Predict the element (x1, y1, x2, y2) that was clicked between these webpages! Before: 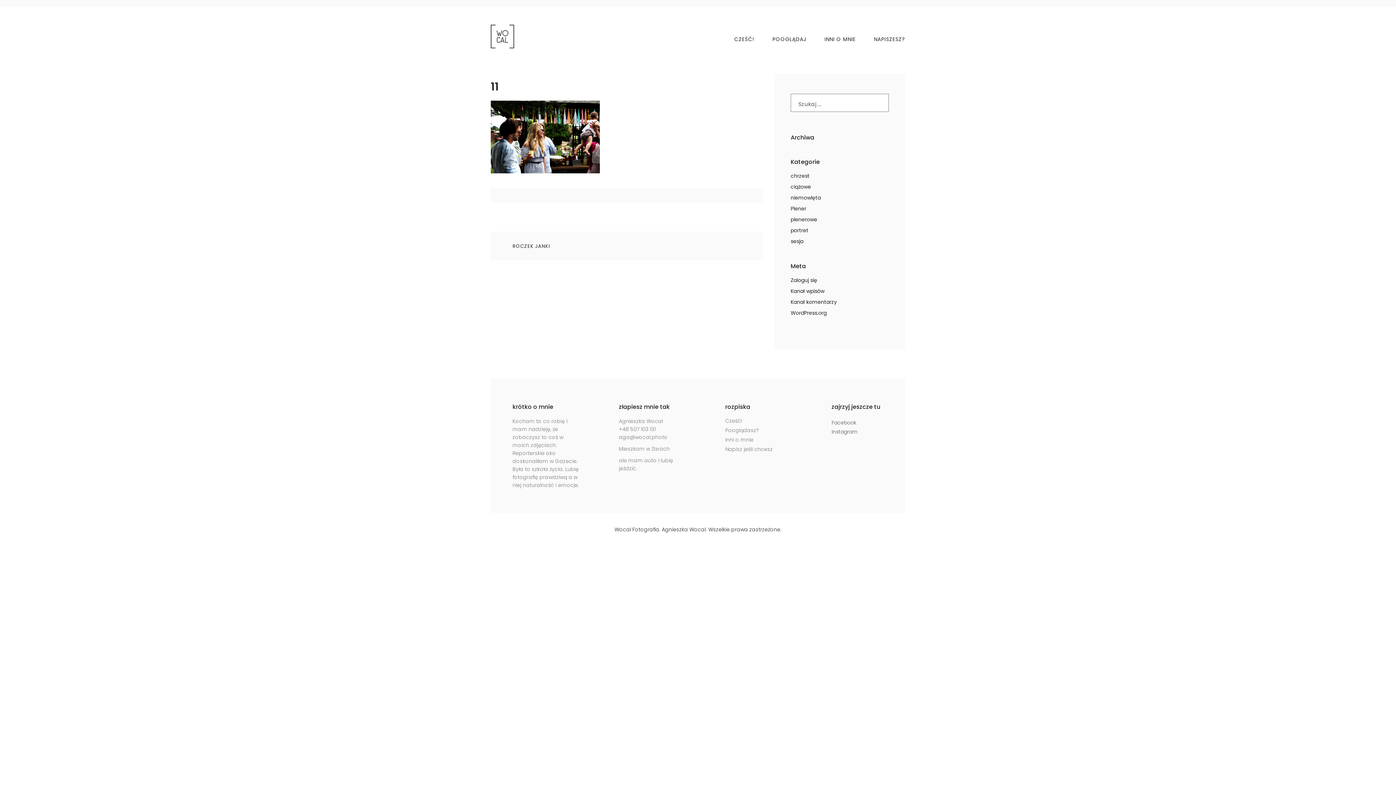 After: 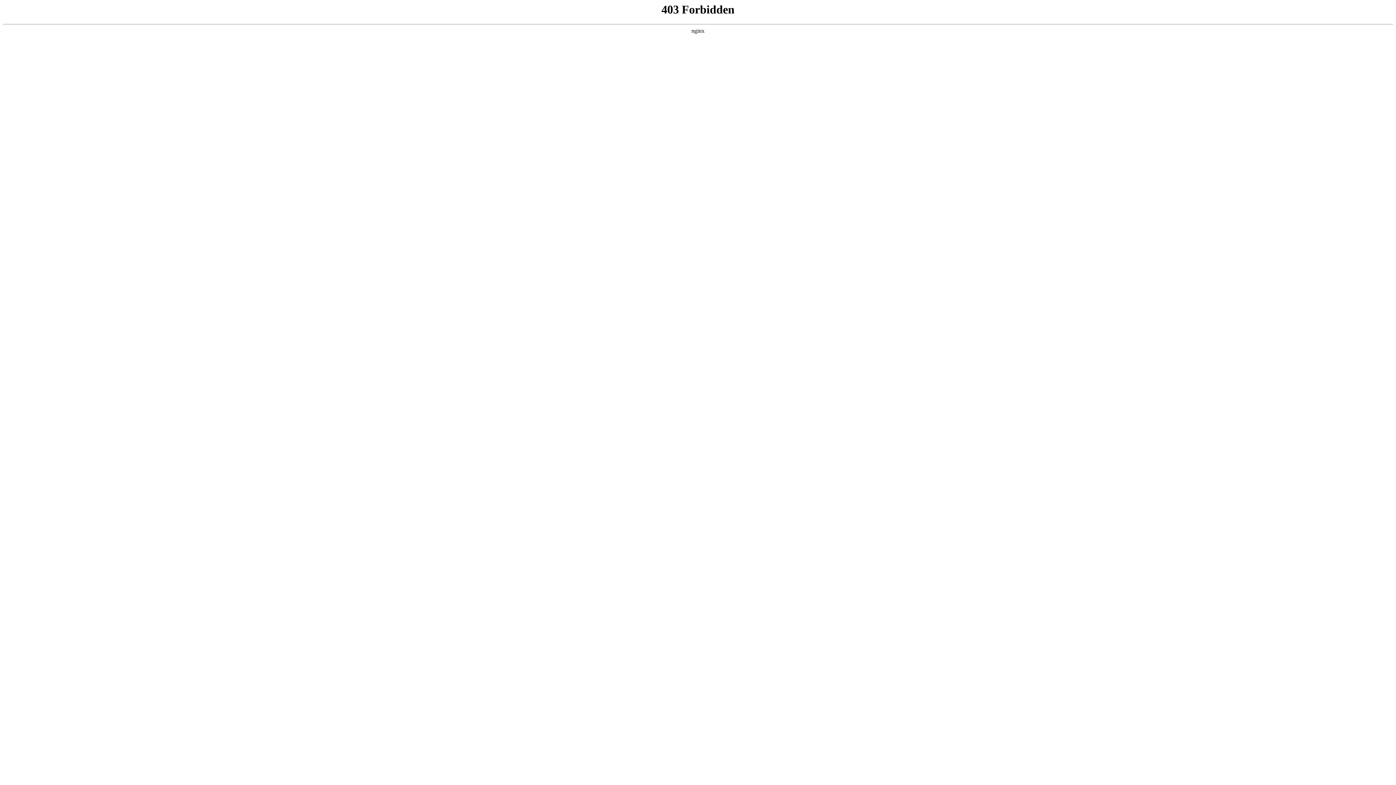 Action: label: WordPress.org bbox: (790, 309, 826, 316)